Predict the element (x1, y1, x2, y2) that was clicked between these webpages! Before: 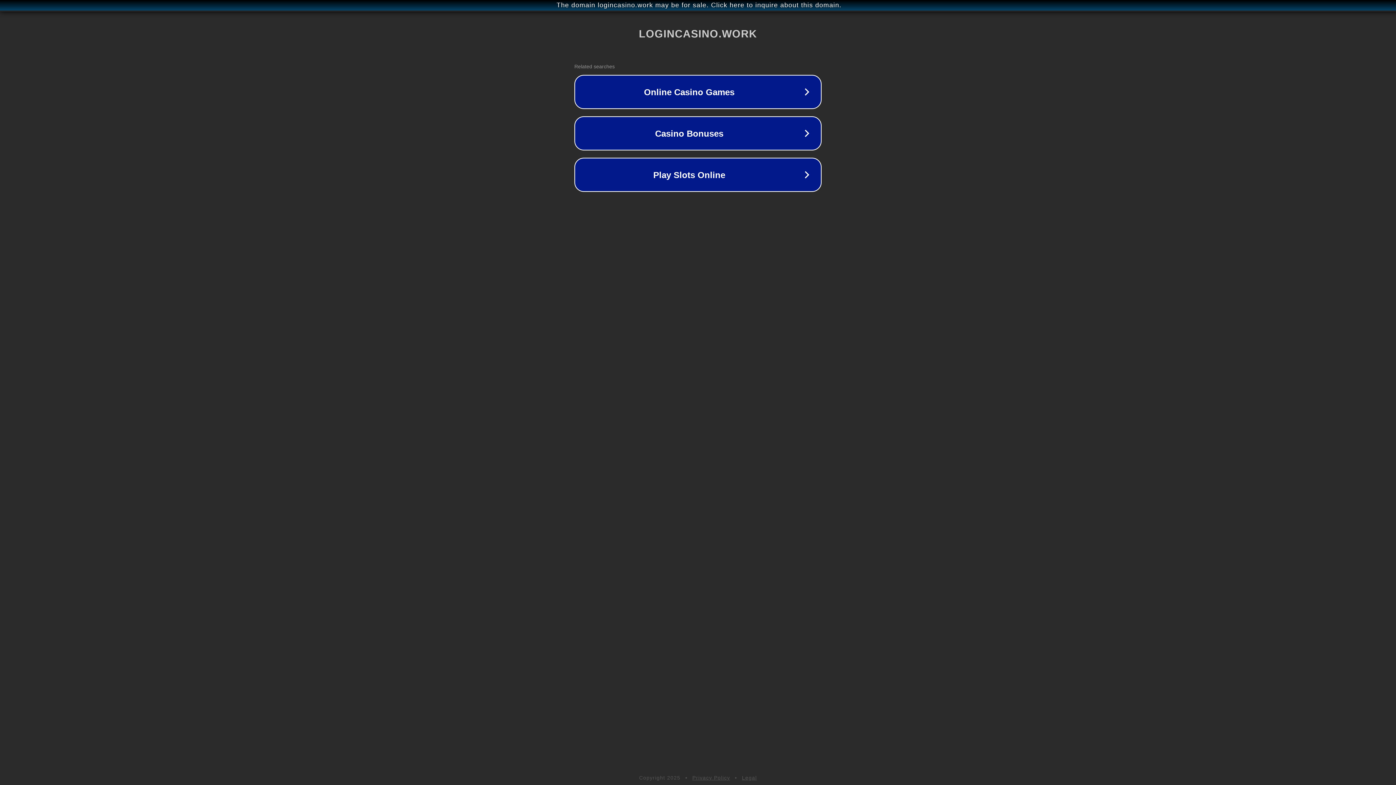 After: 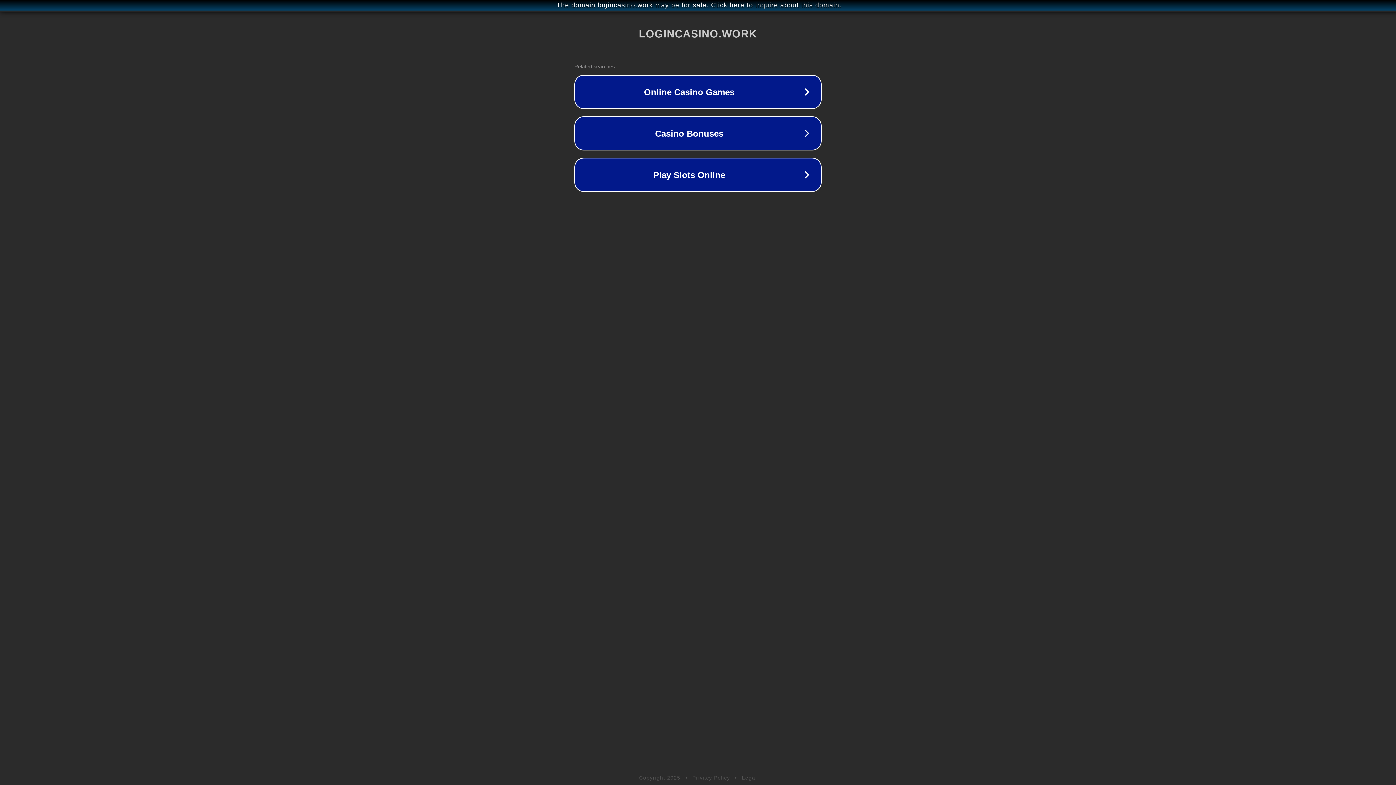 Action: bbox: (742, 775, 757, 781) label: Legal